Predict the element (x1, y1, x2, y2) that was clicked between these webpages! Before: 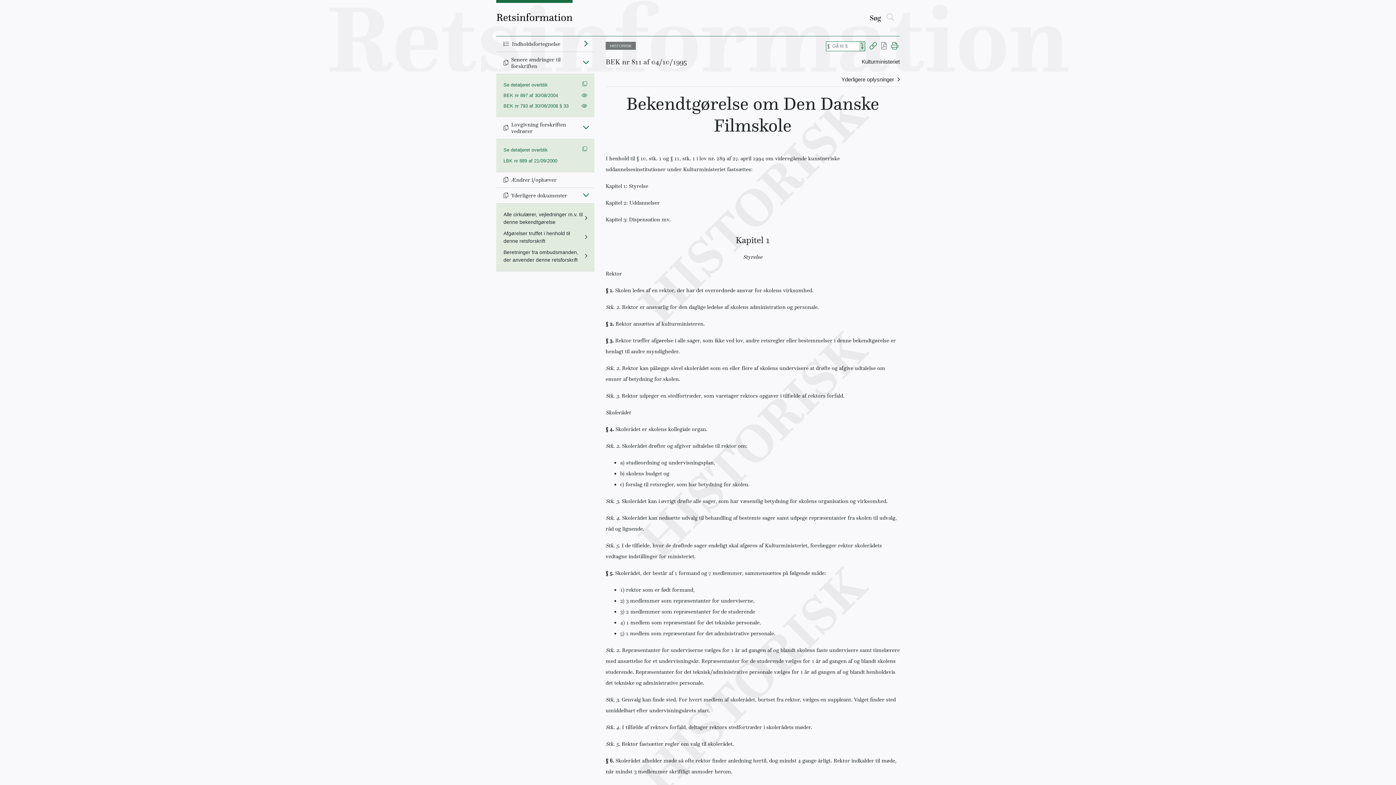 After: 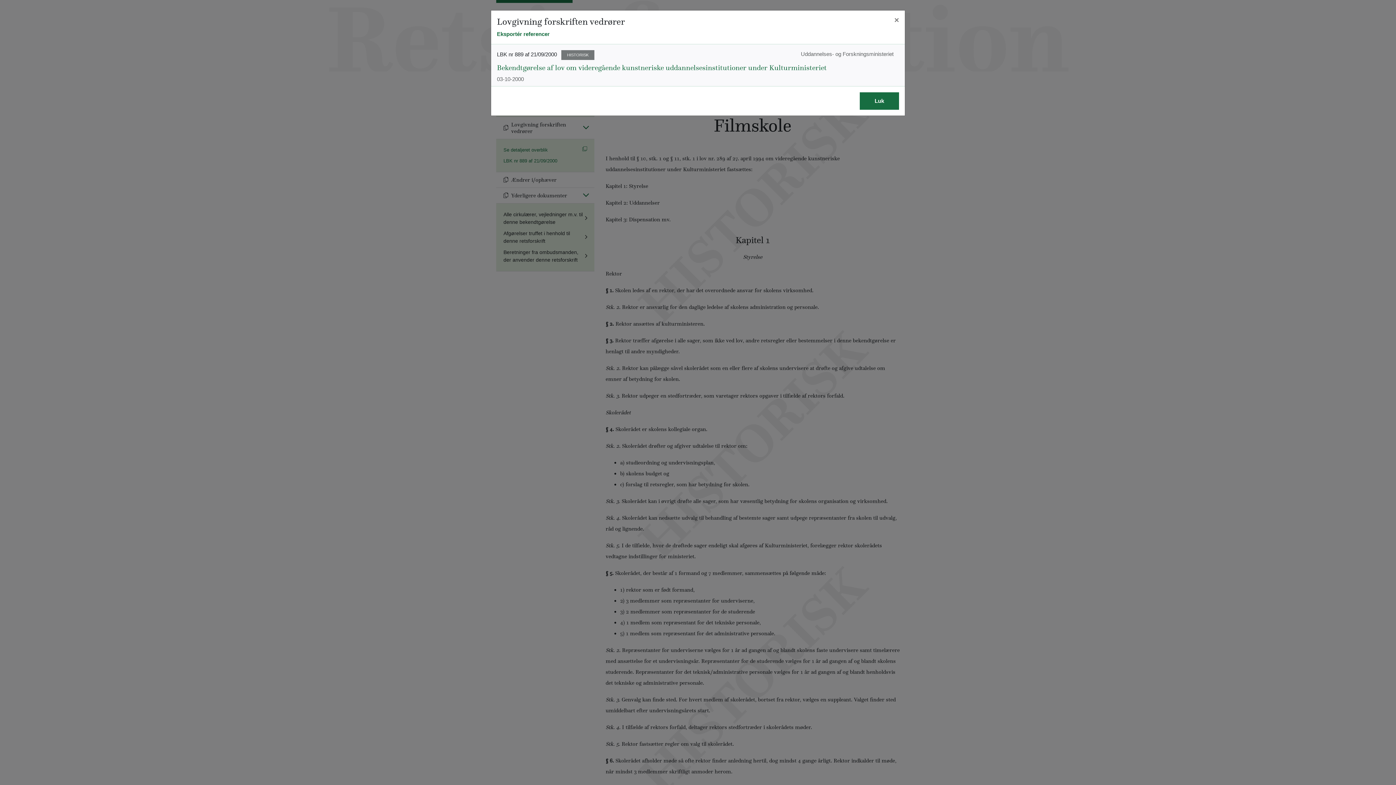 Action: bbox: (503, 146, 587, 153) label: Se detaljeret overblik